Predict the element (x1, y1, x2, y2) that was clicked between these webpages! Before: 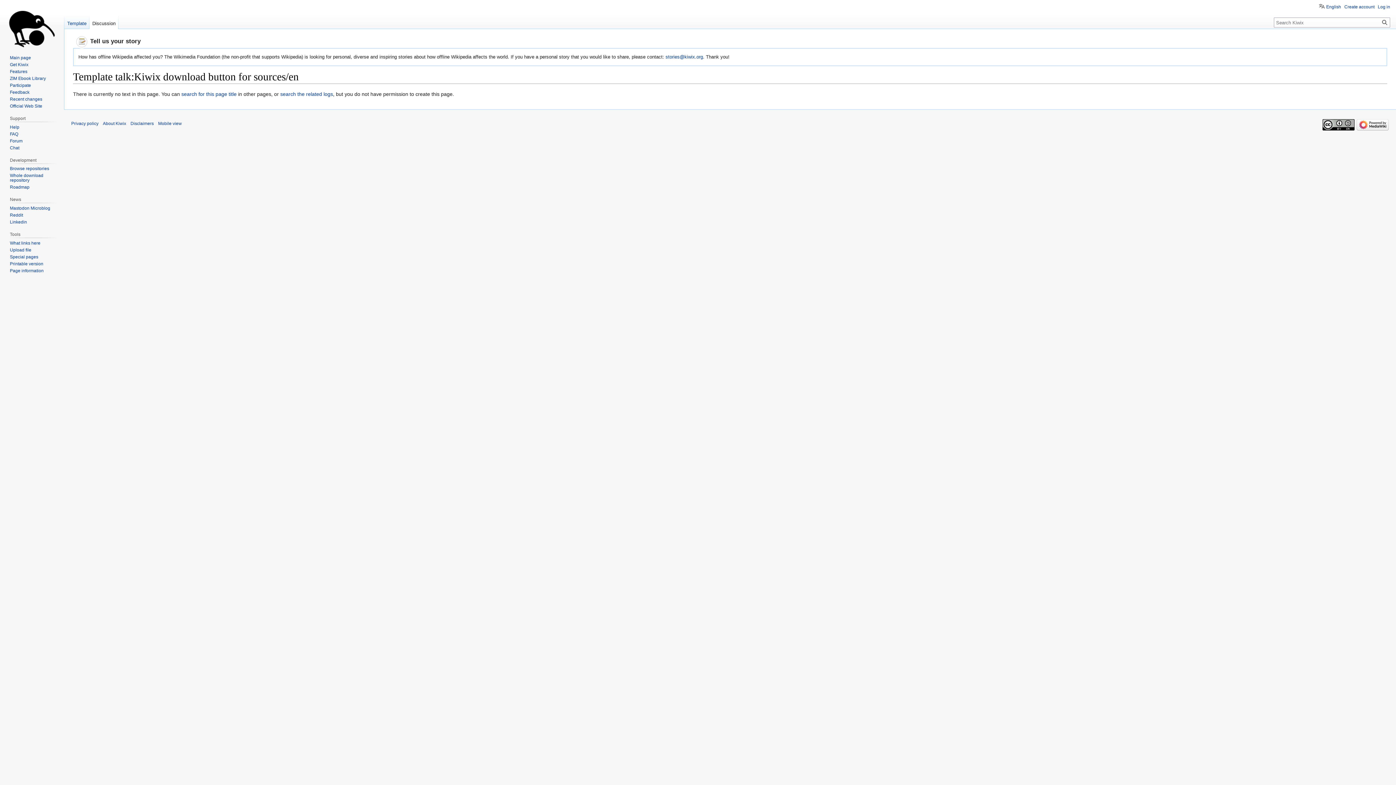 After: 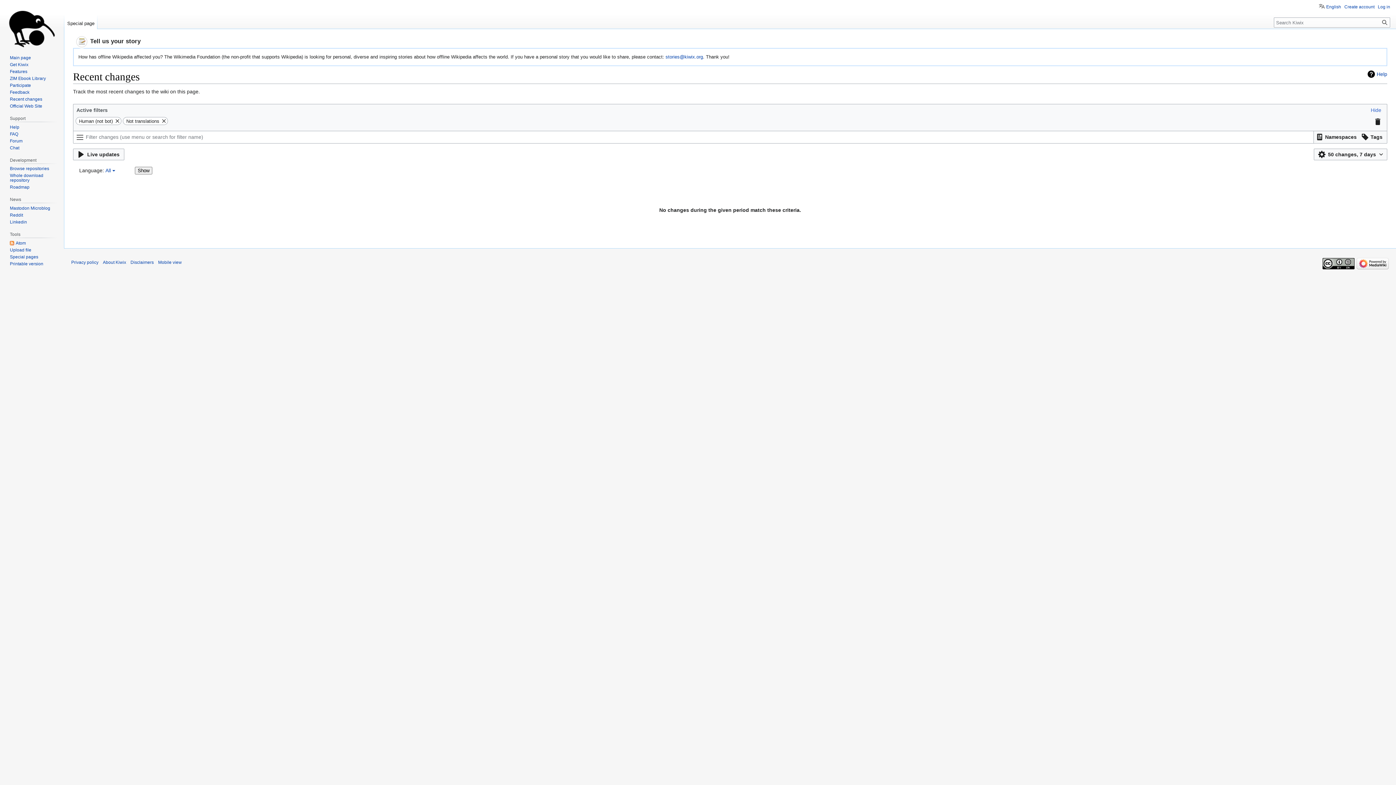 Action: bbox: (9, 96, 42, 101) label: Recent changes